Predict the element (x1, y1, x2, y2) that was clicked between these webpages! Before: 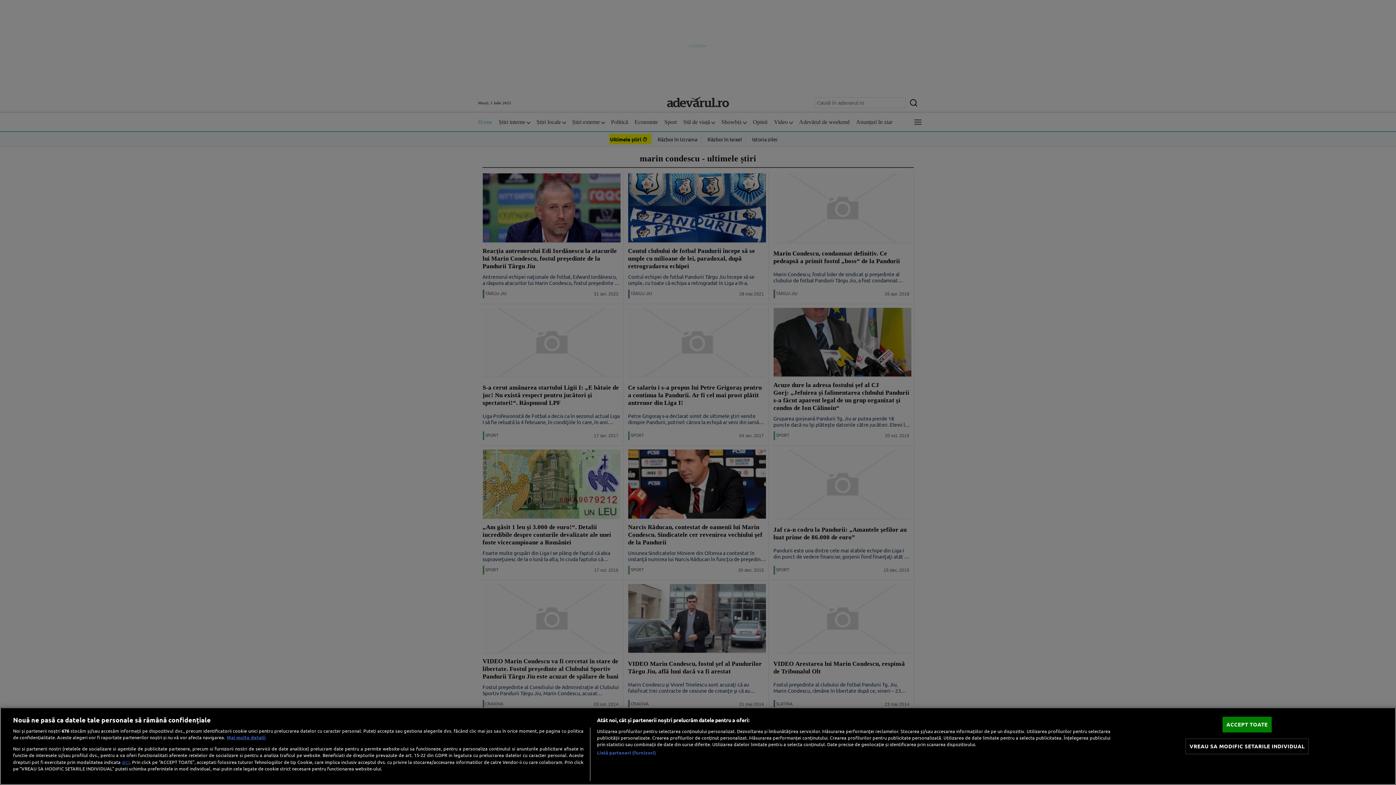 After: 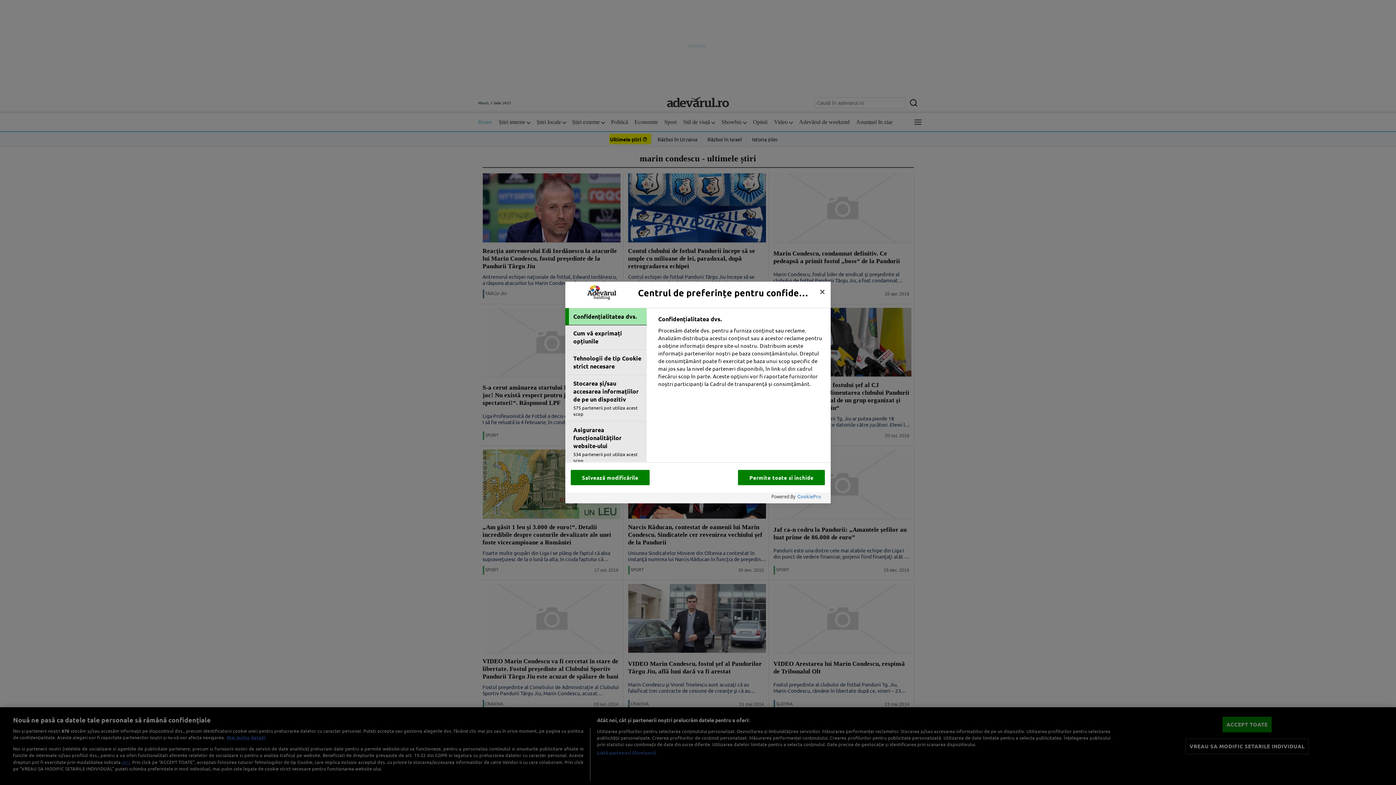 Action: bbox: (1185, 739, 1308, 754) label: VREAU SA MODIFIC SETARILE INDIVIDUAL